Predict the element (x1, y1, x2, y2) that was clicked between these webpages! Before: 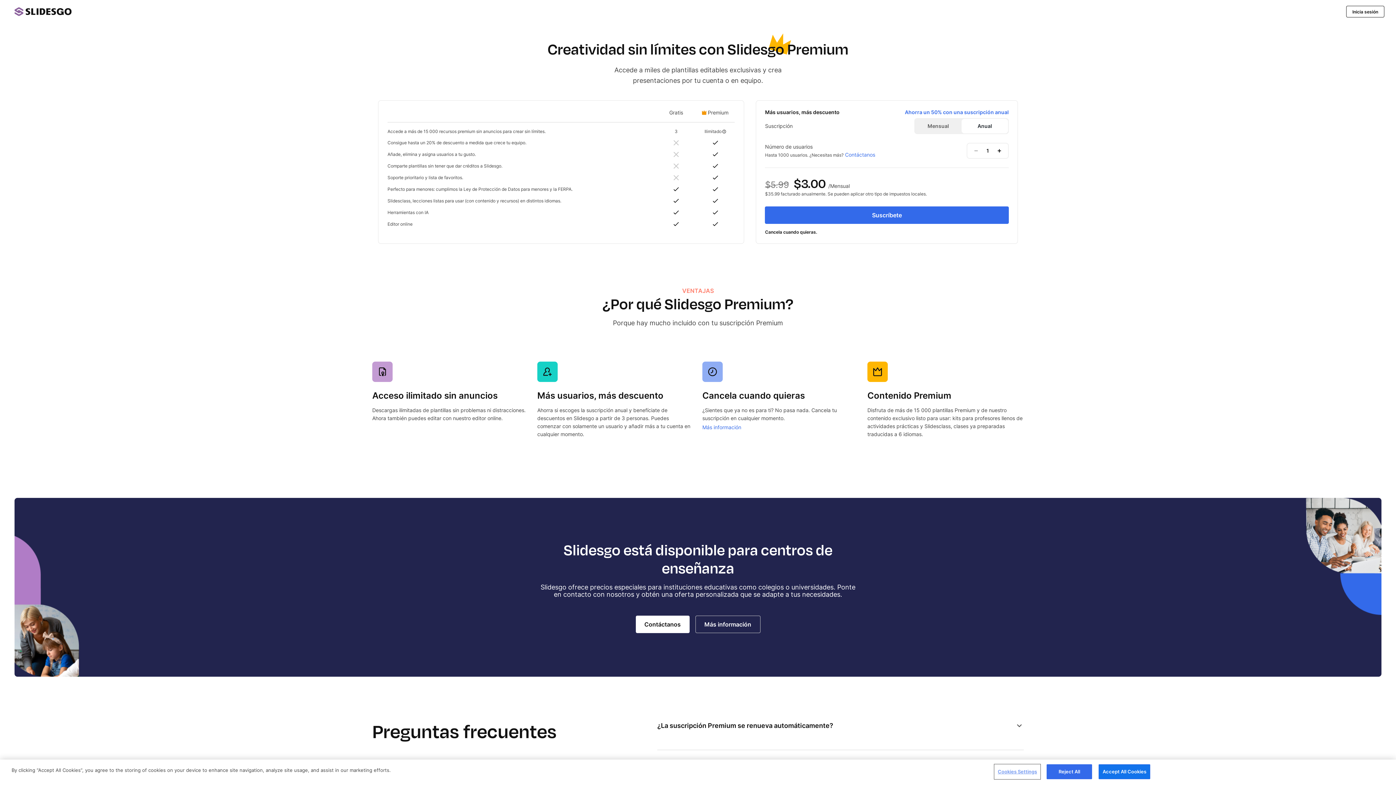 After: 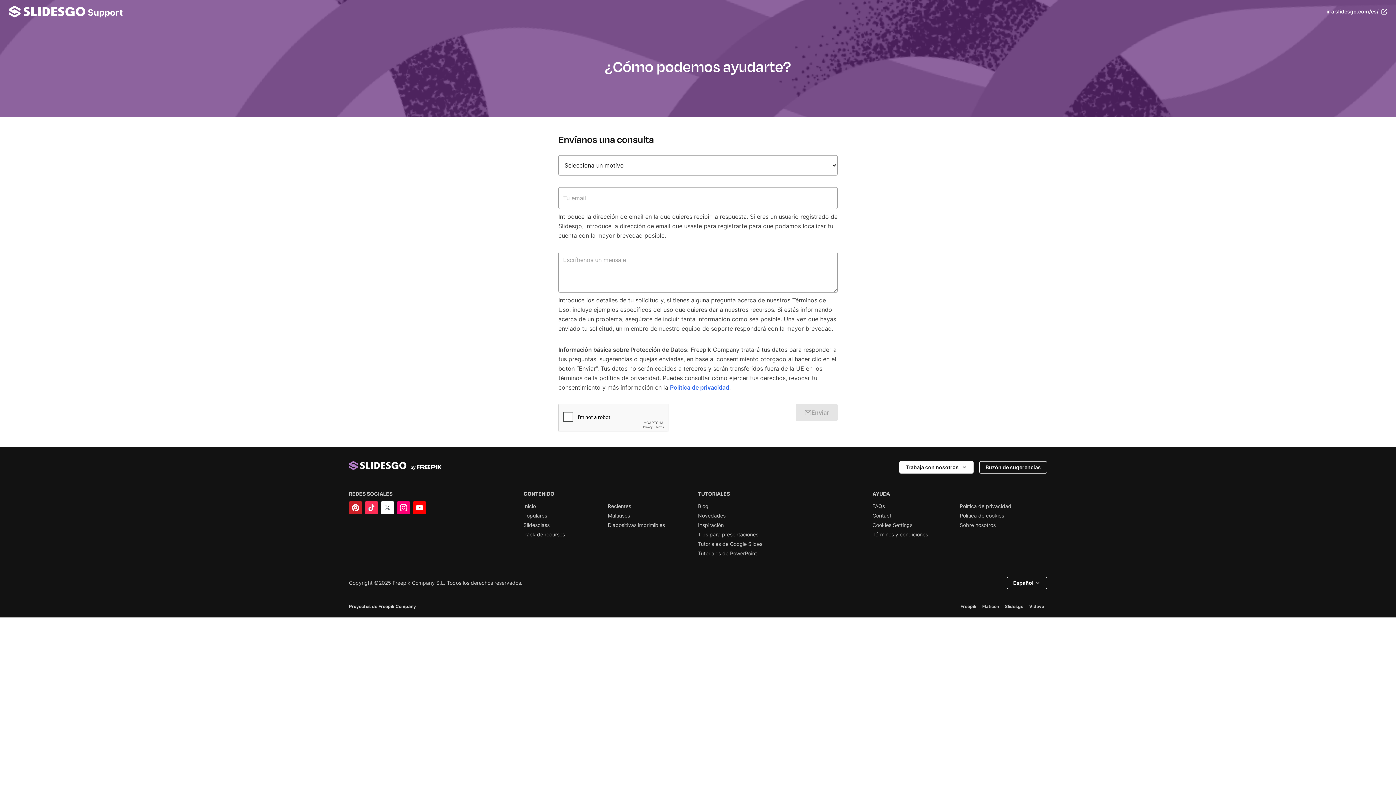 Action: label: Contáctanos bbox: (845, 151, 875, 157)